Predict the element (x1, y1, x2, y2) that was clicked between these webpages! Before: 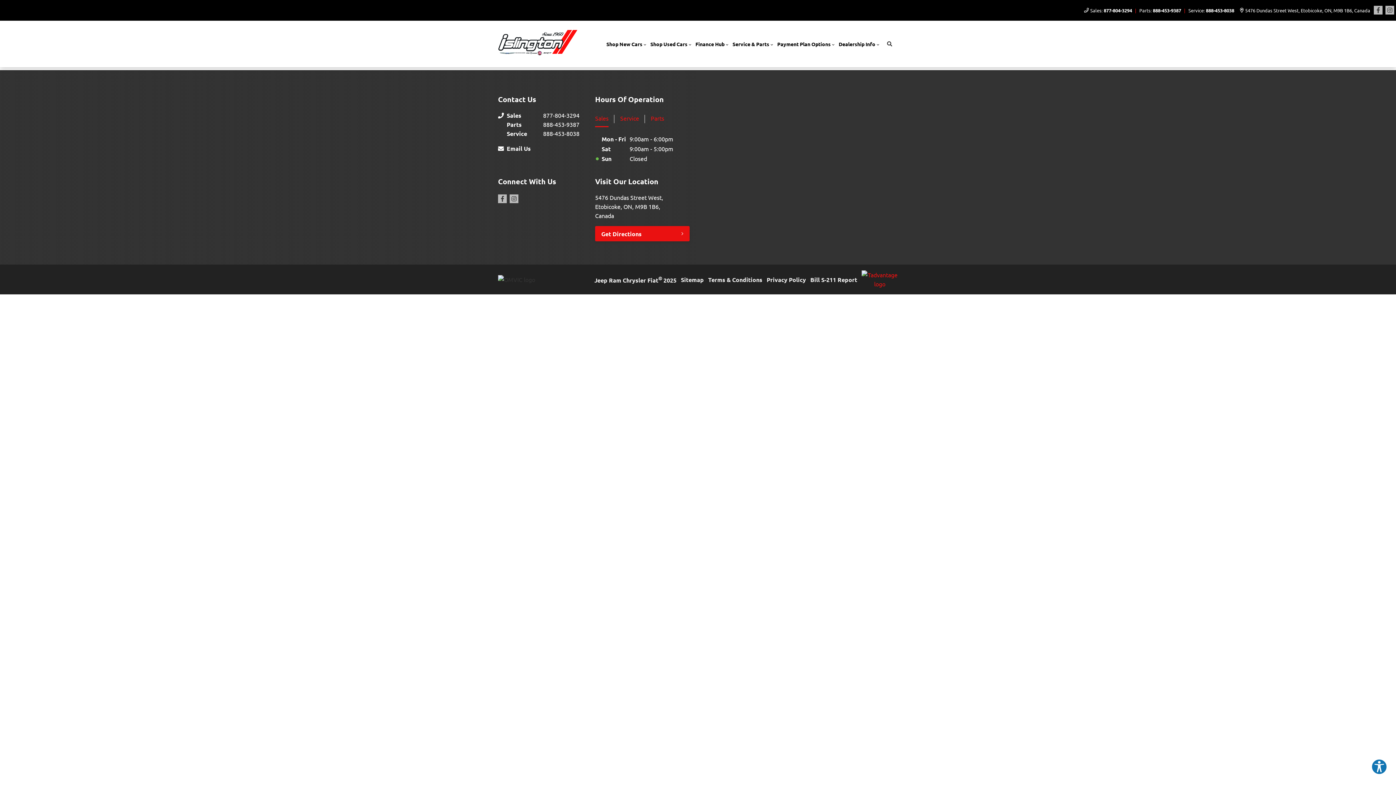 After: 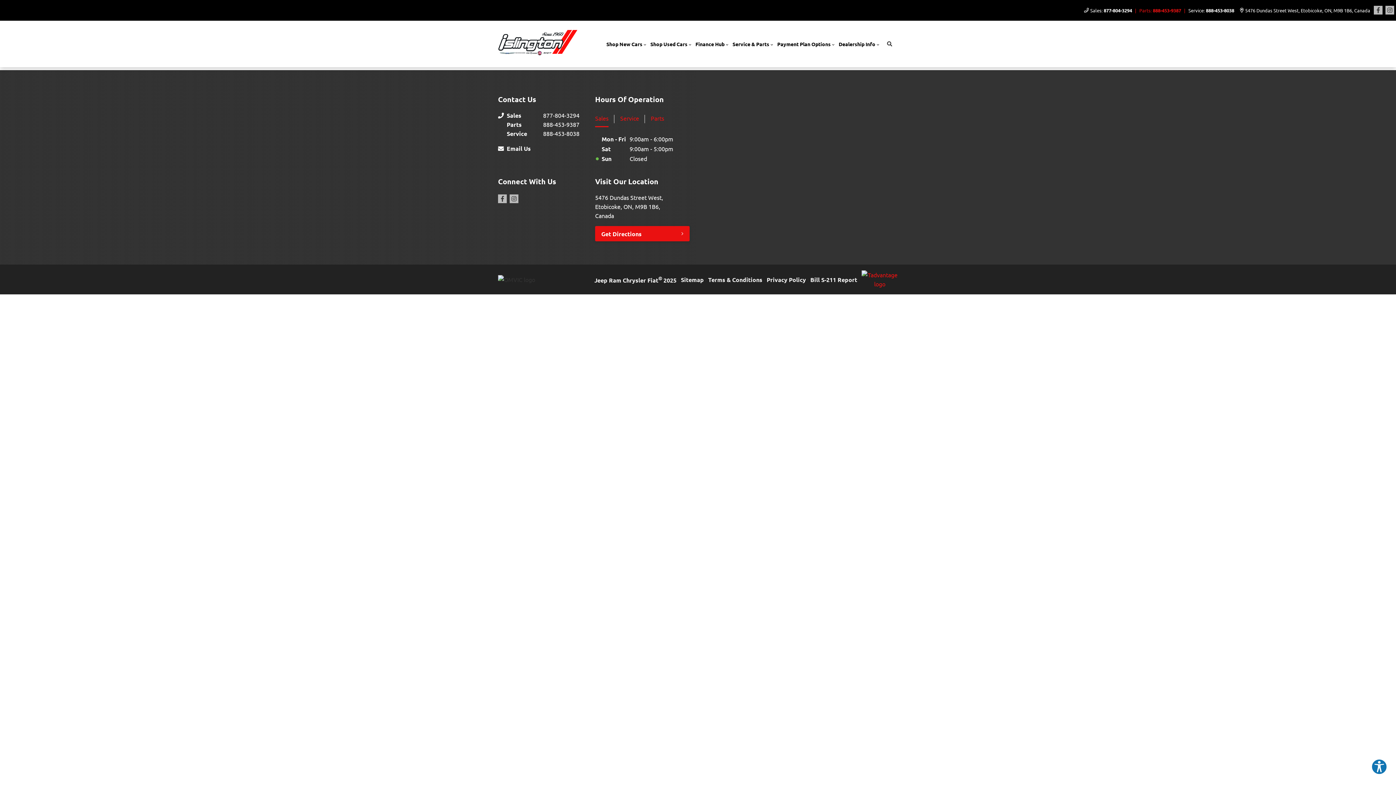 Action: label: Parts: 888-453-9387 bbox: (1135, 7, 1181, 12)